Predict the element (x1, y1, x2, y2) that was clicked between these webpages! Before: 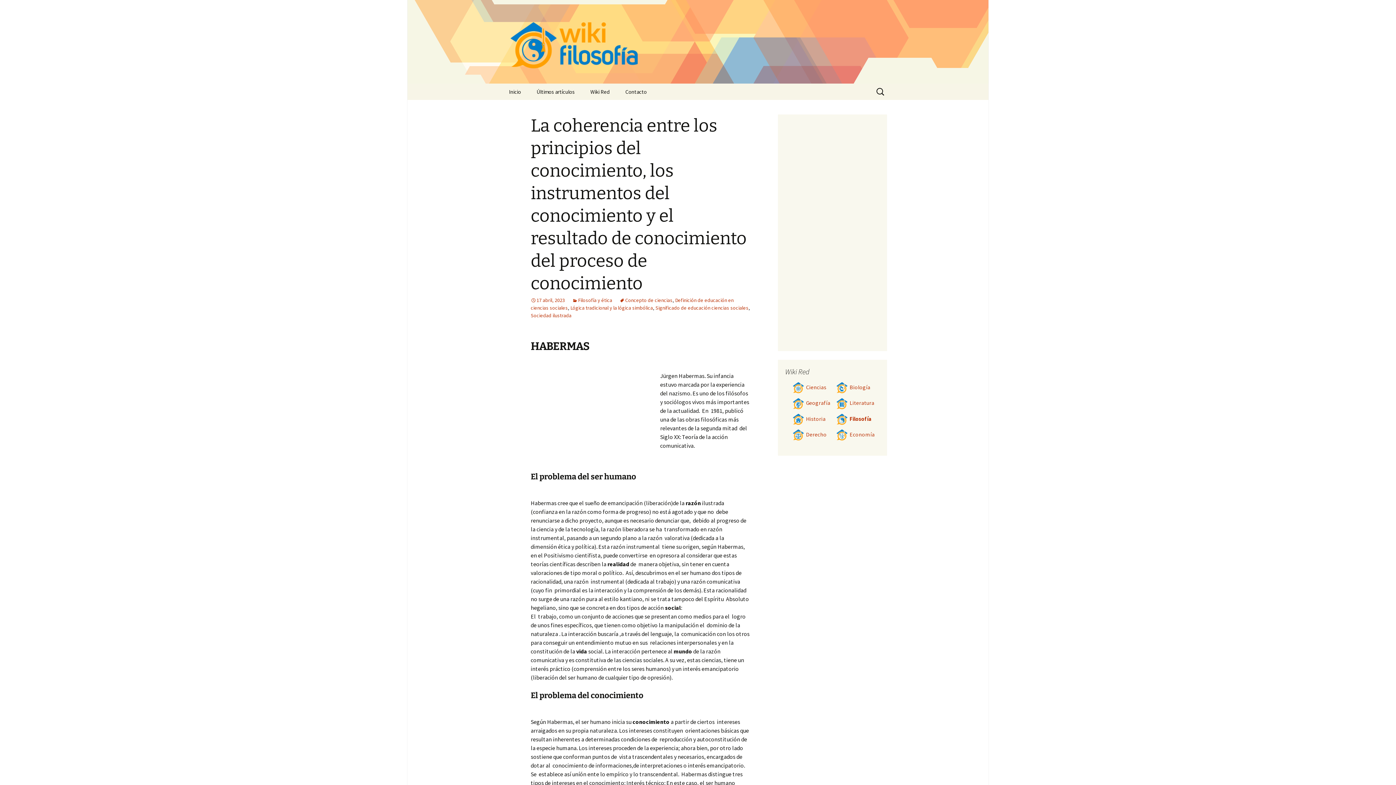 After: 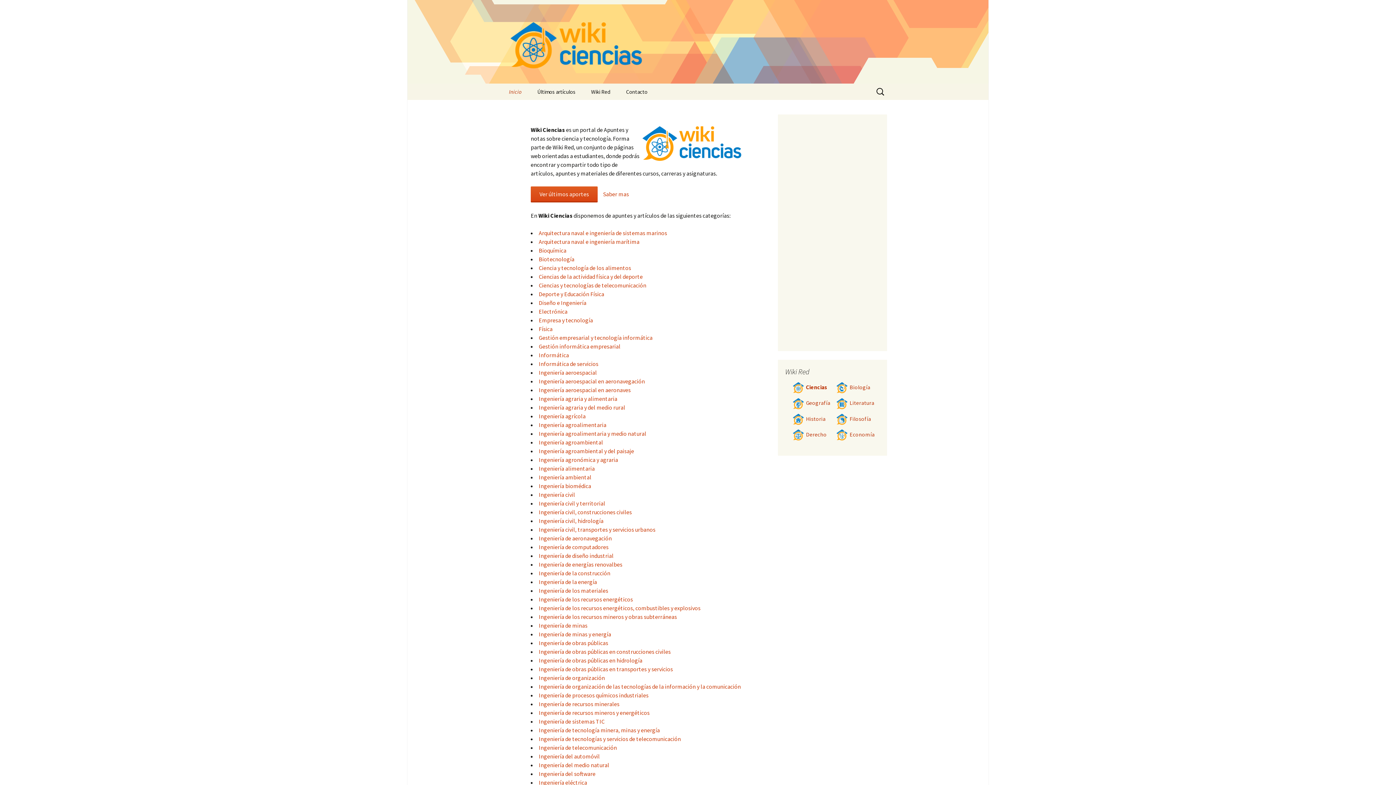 Action: bbox: (792, 384, 826, 390) label: Ciencias